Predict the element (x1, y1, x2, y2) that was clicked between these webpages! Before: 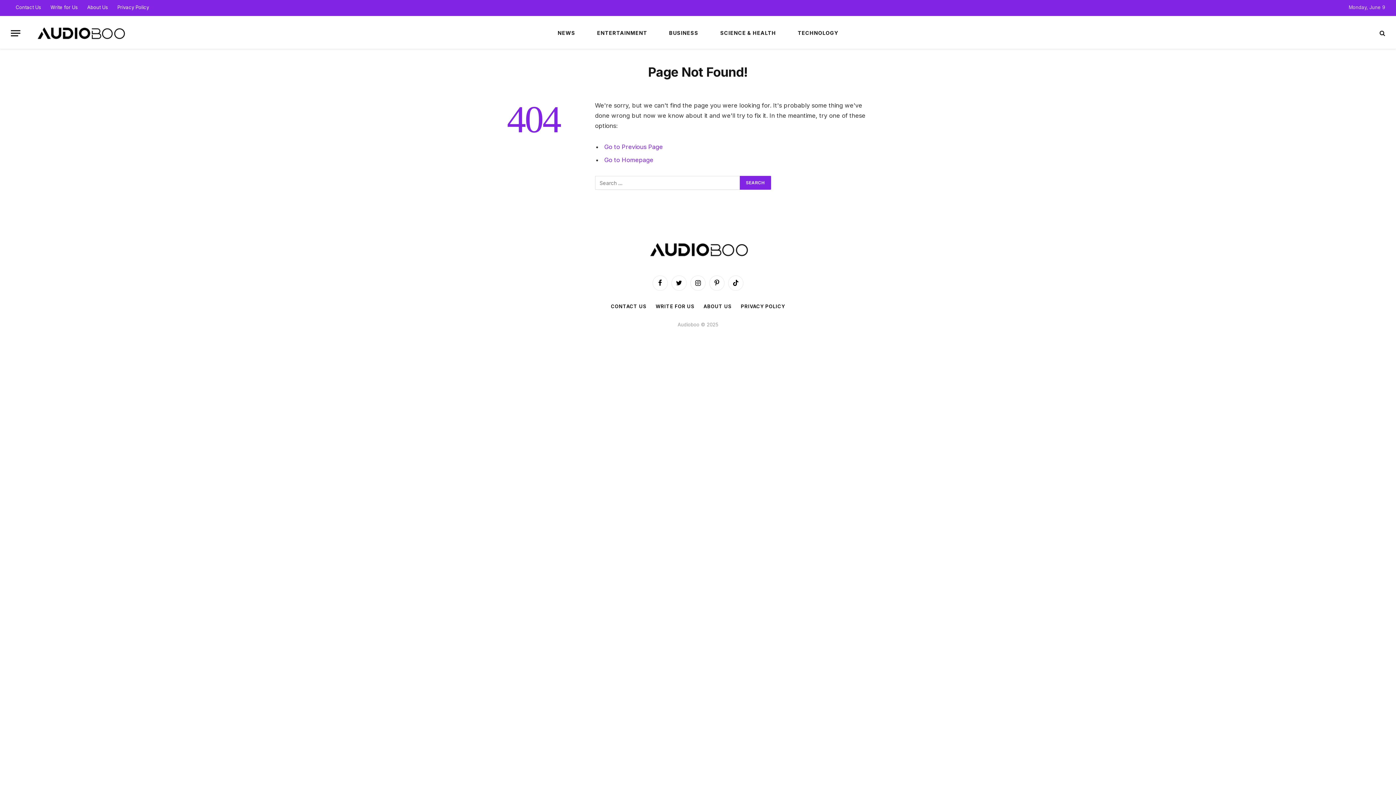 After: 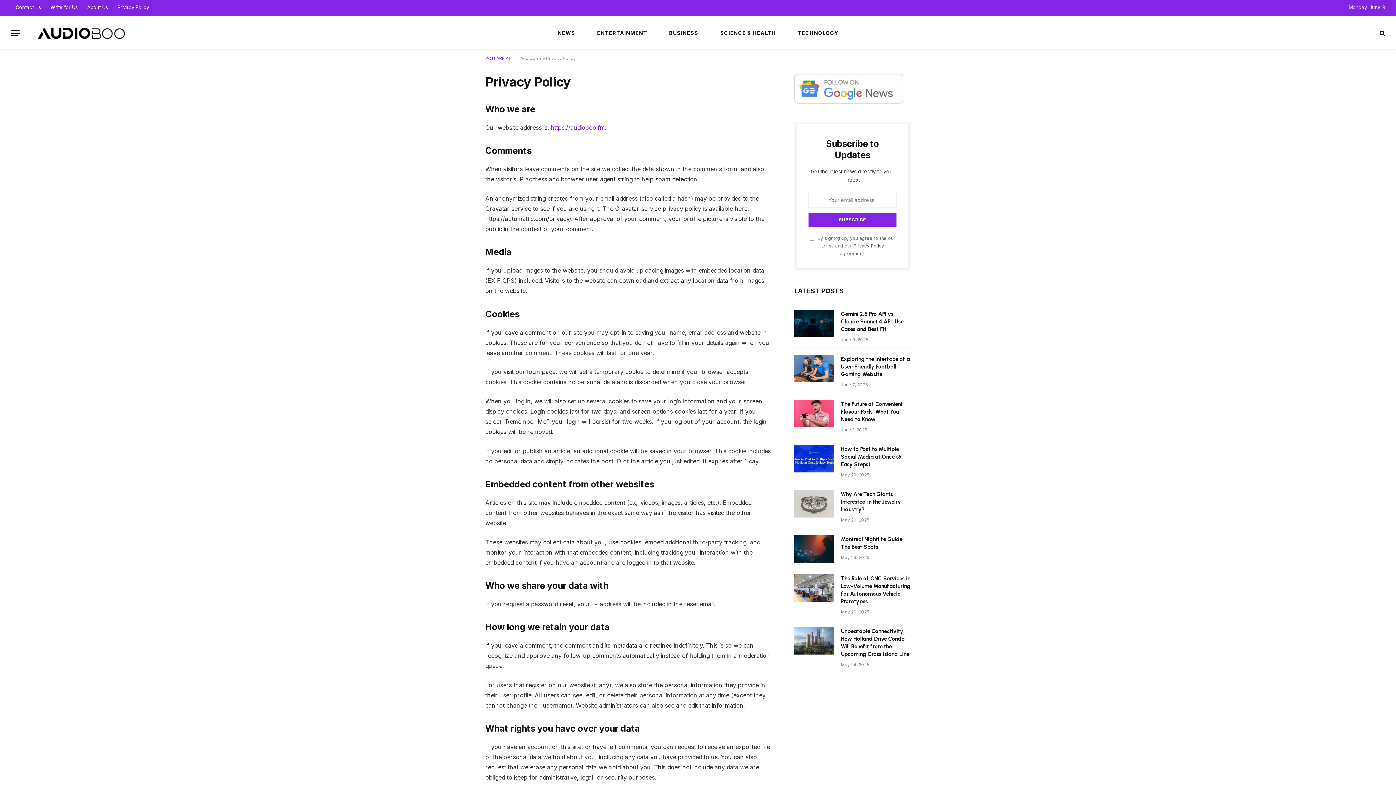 Action: bbox: (741, 303, 785, 309) label: PRIVACY POLICY